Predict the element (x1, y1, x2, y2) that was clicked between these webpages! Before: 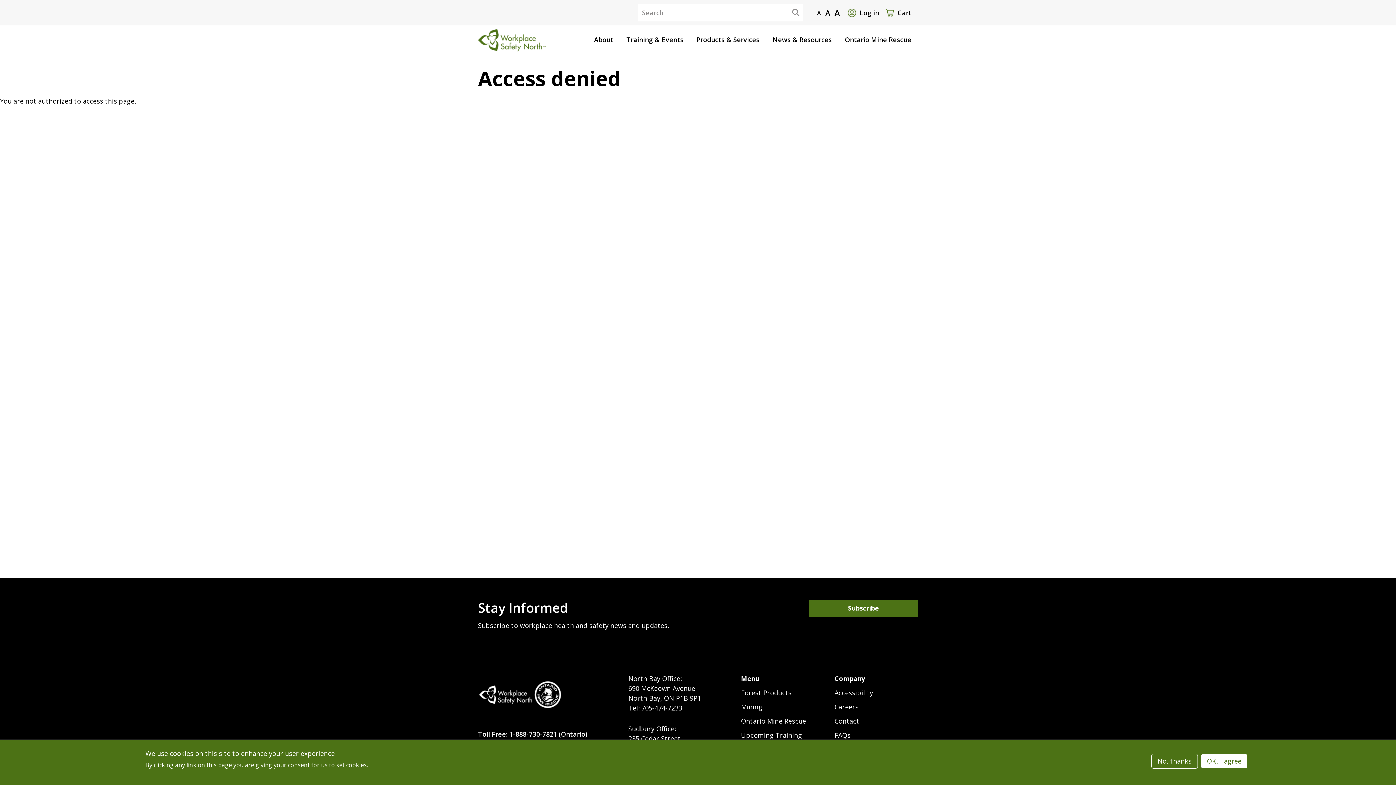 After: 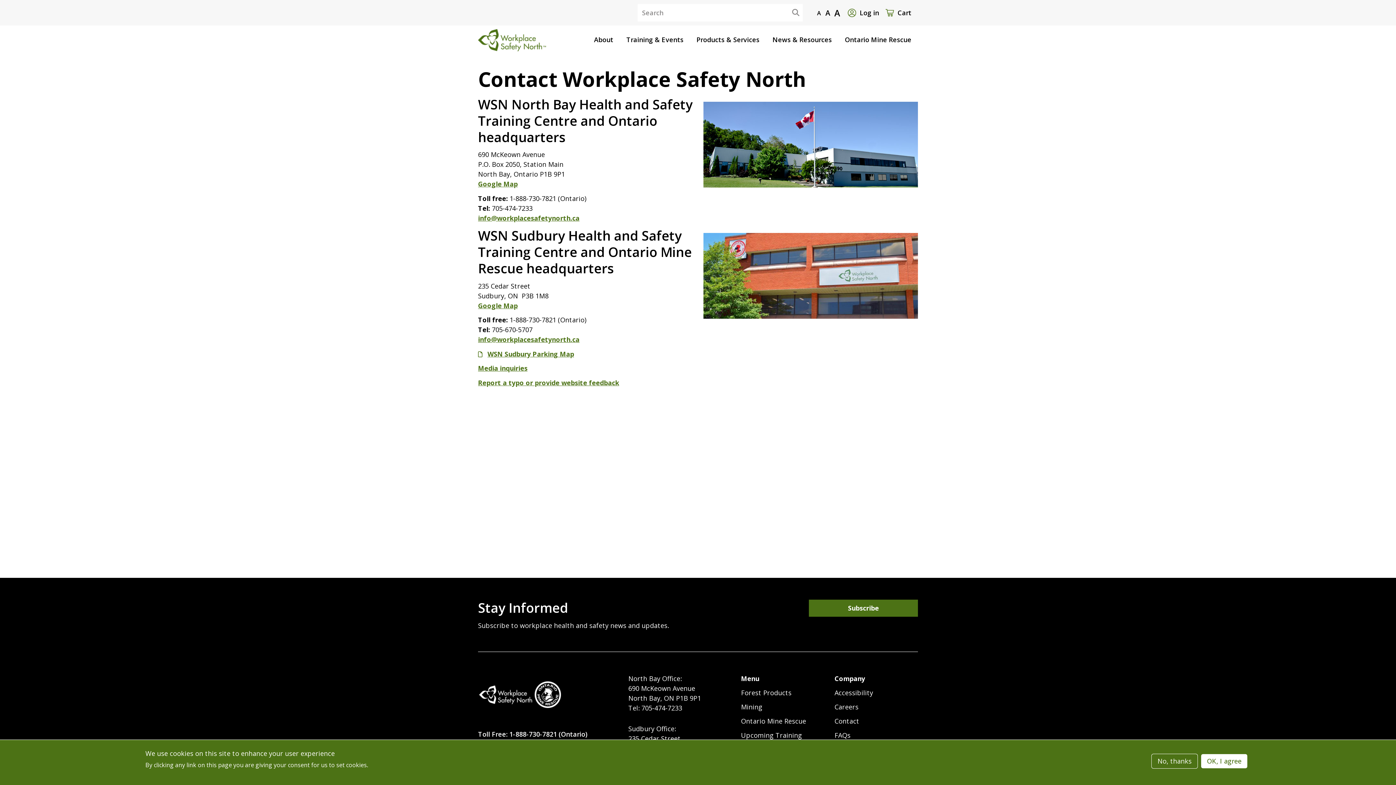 Action: bbox: (834, 717, 859, 725) label: Contact